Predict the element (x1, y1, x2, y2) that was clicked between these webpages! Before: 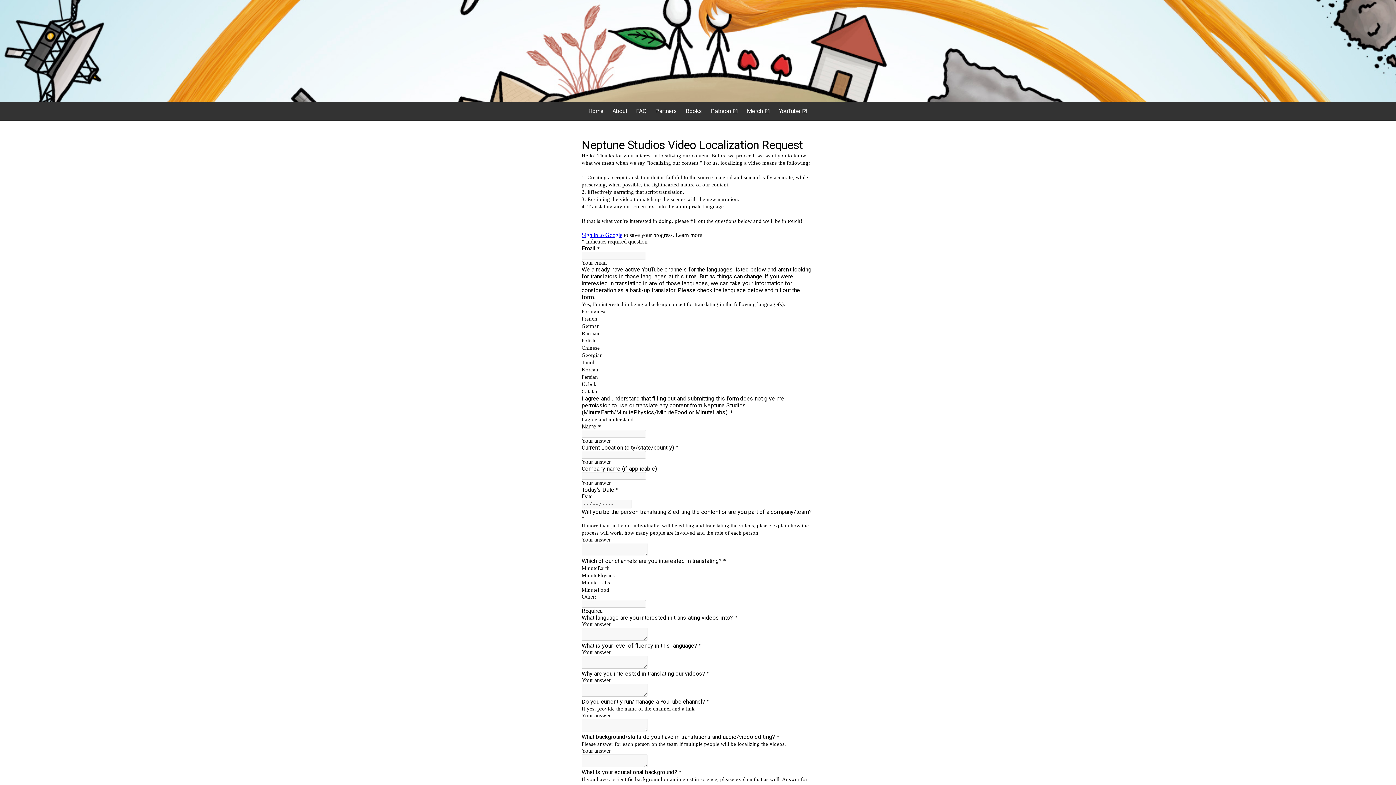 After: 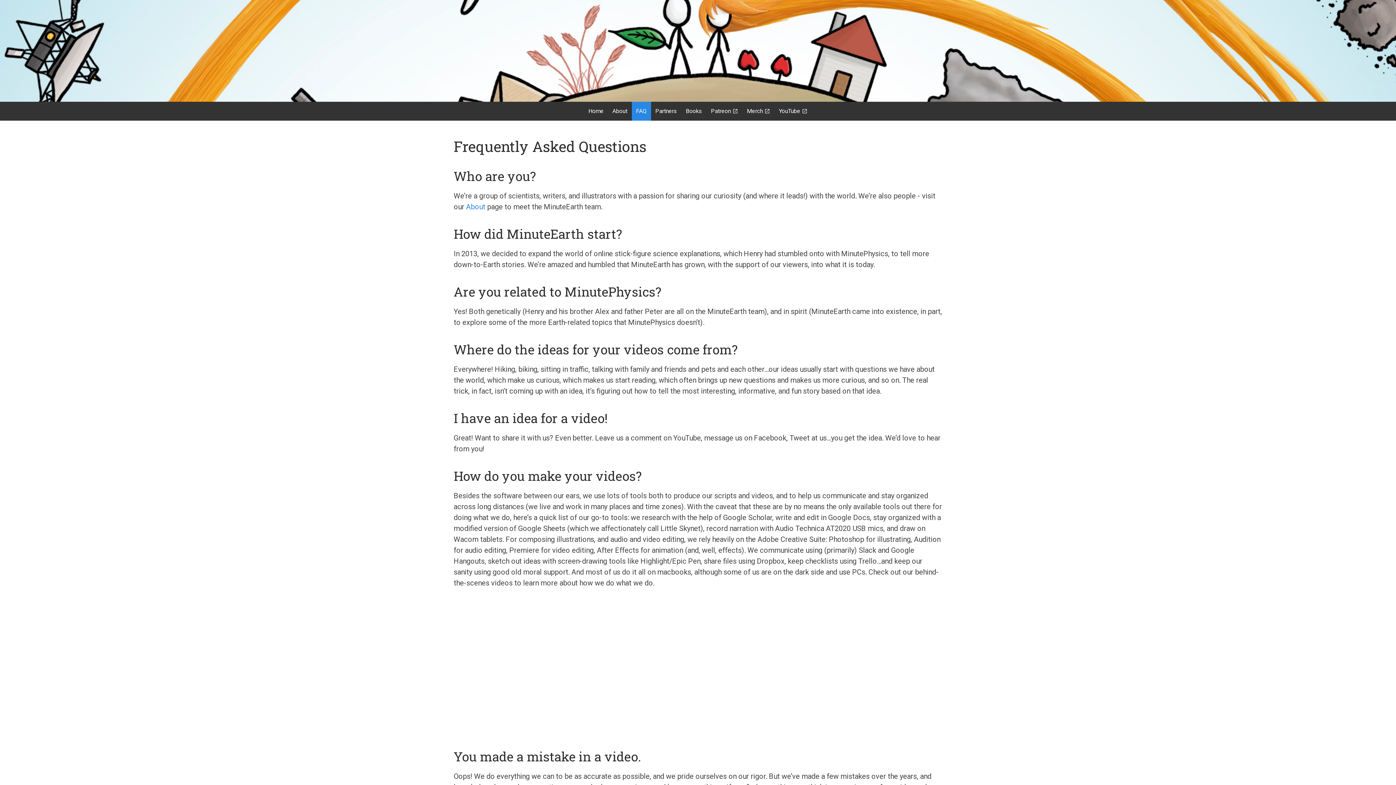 Action: bbox: (631, 101, 651, 120) label: FAQ